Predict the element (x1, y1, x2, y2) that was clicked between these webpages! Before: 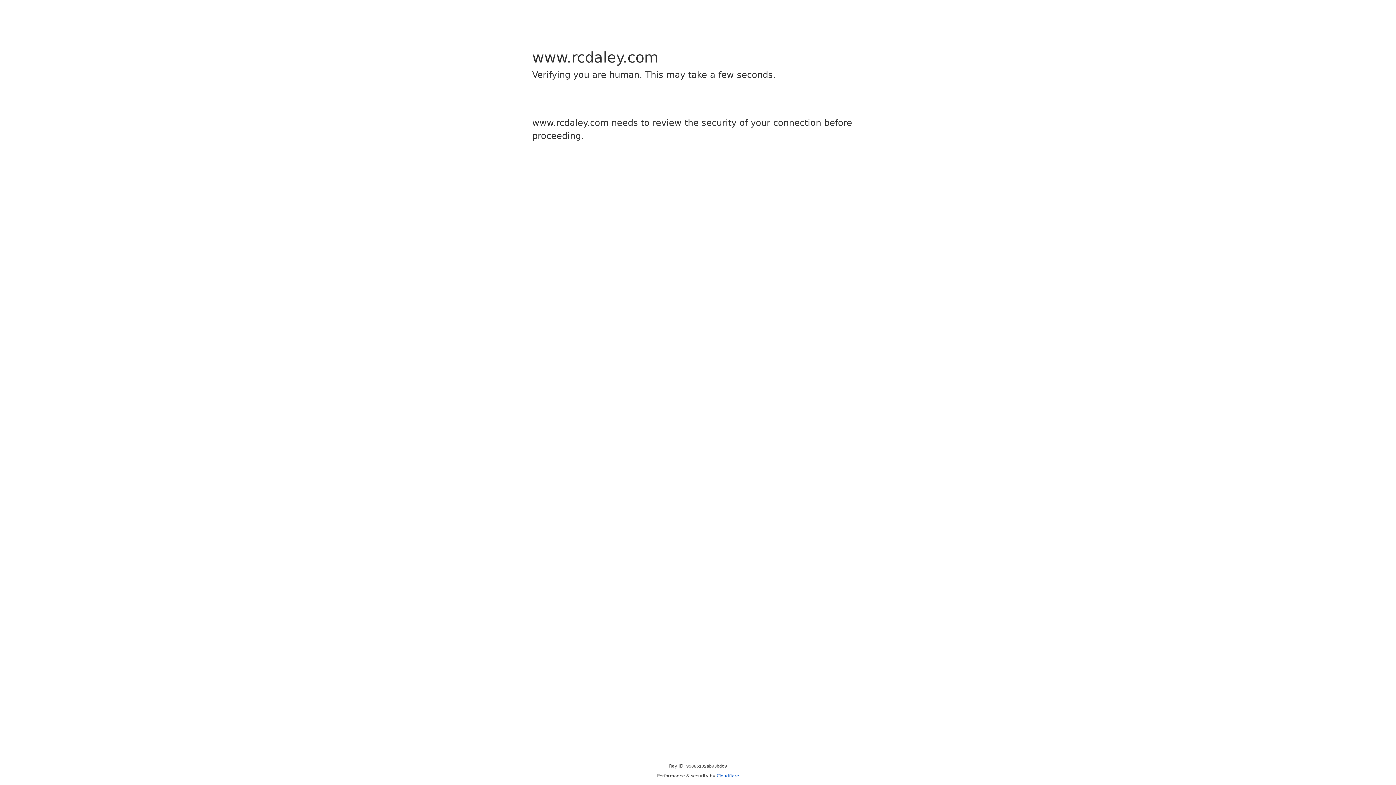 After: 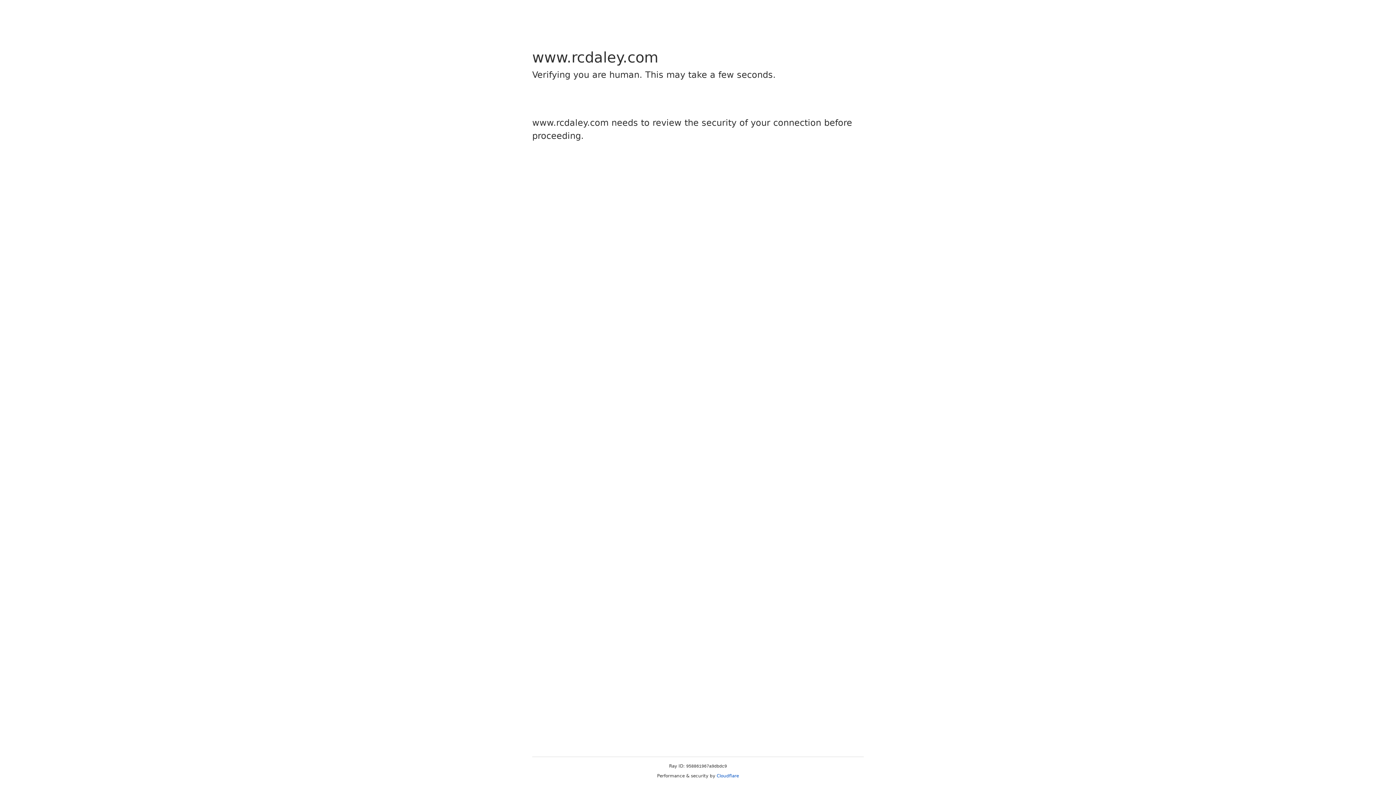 Action: label: Cloudflare bbox: (716, 773, 739, 778)